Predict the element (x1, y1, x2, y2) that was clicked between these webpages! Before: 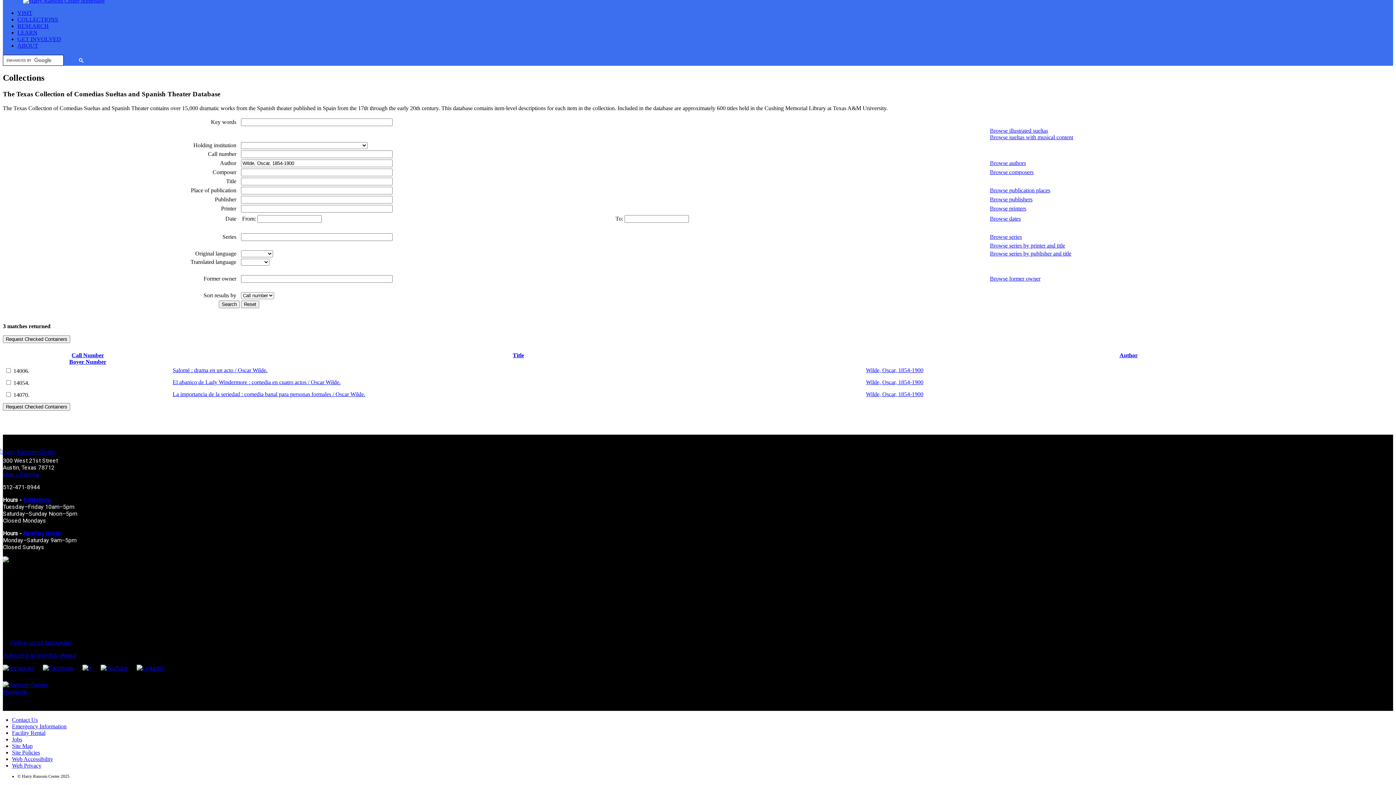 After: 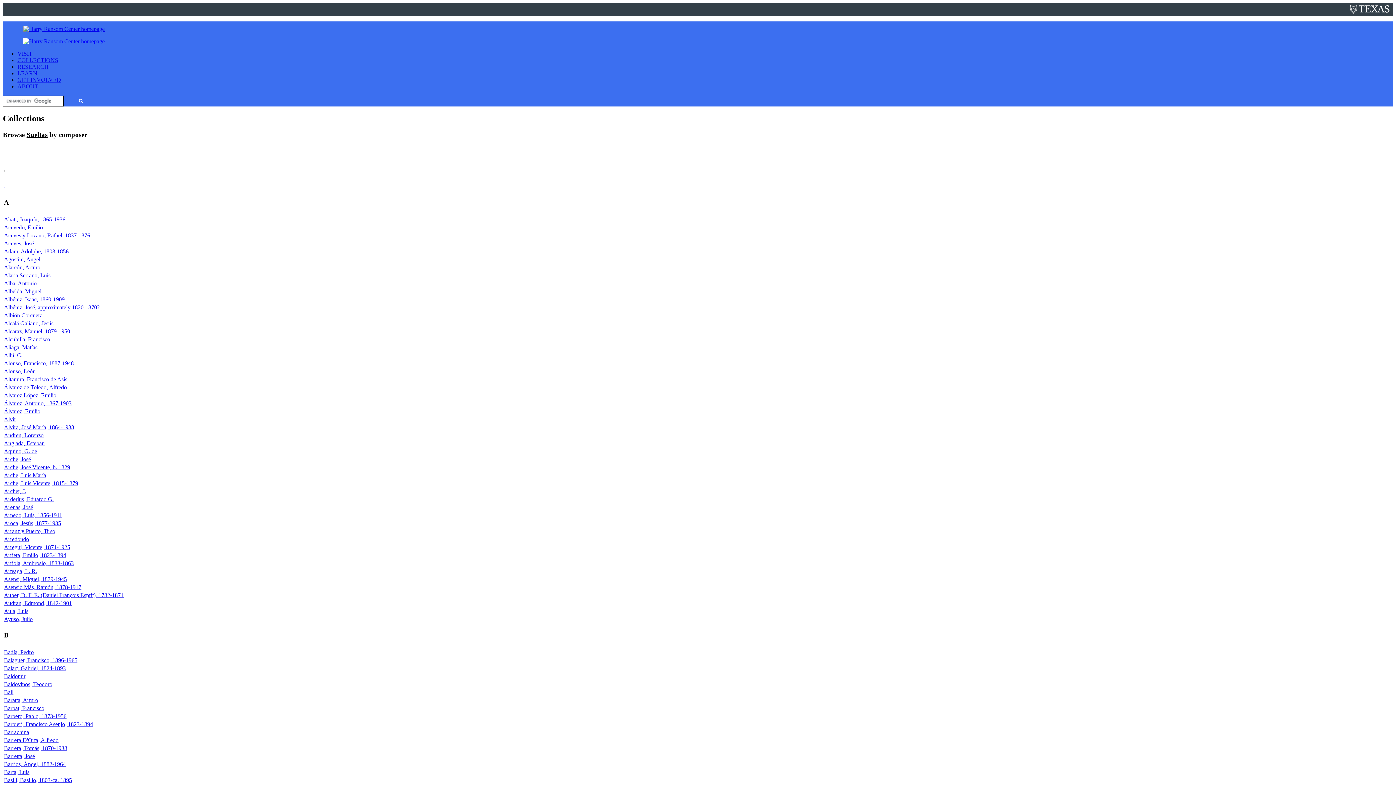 Action: label: Browse composers bbox: (990, 168, 1033, 175)